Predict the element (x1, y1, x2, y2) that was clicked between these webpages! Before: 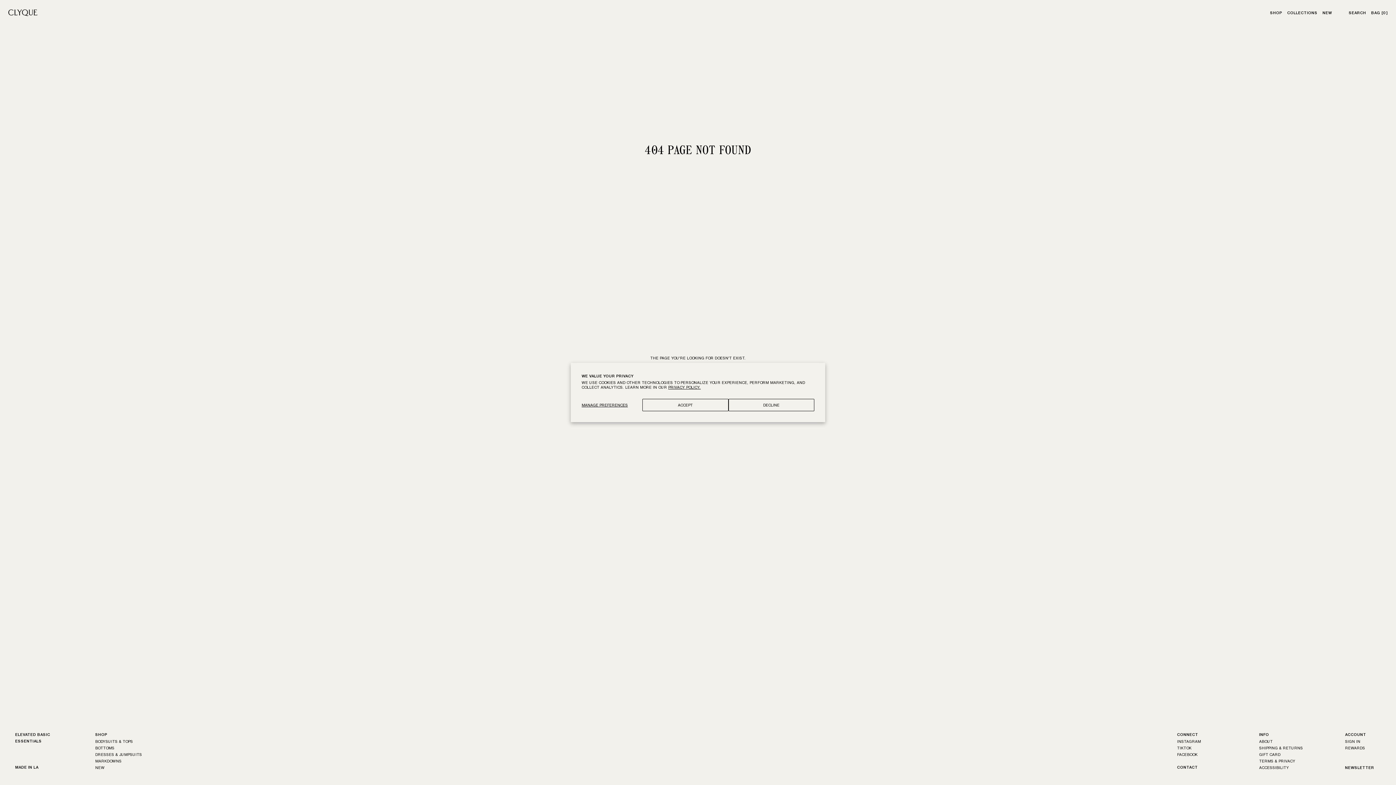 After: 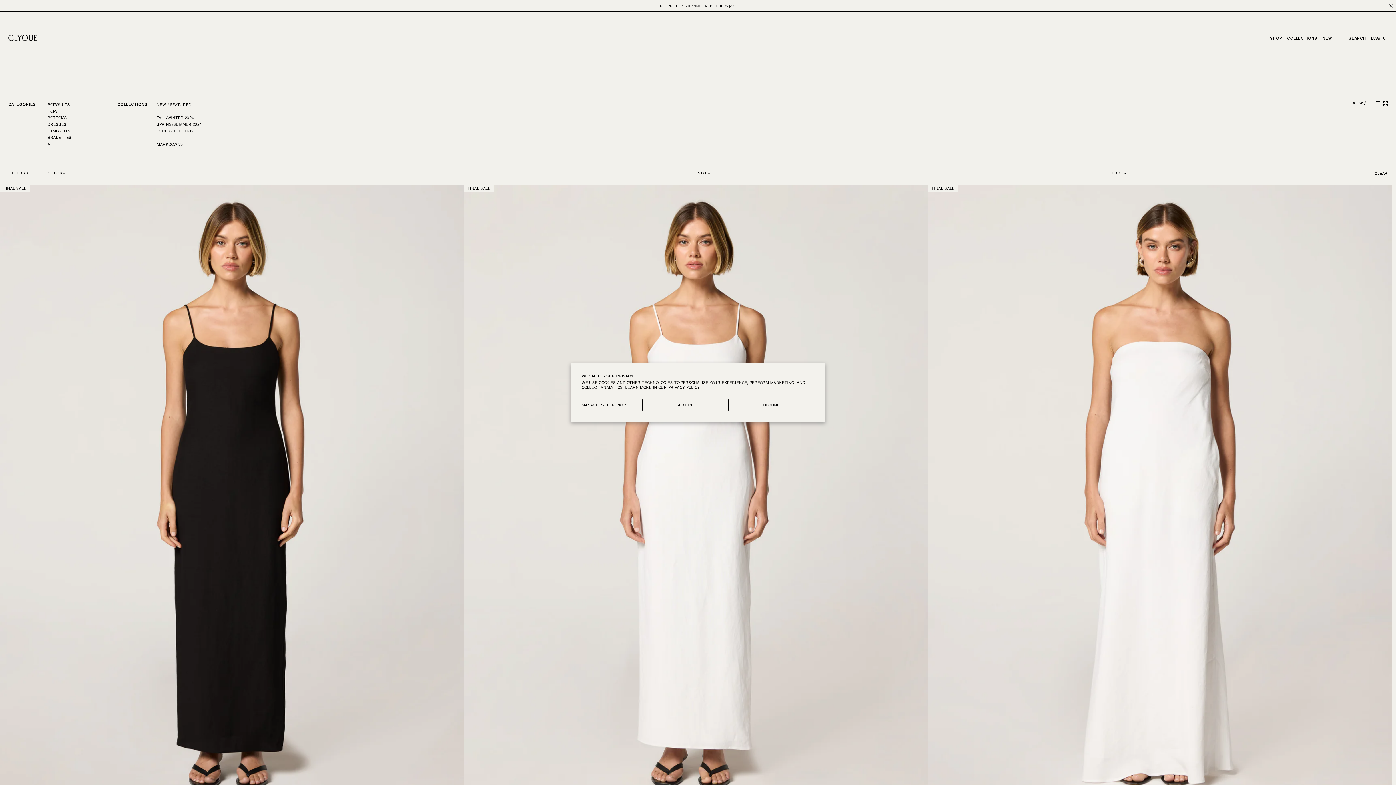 Action: label: MARKDOWNS bbox: (95, 759, 121, 763)